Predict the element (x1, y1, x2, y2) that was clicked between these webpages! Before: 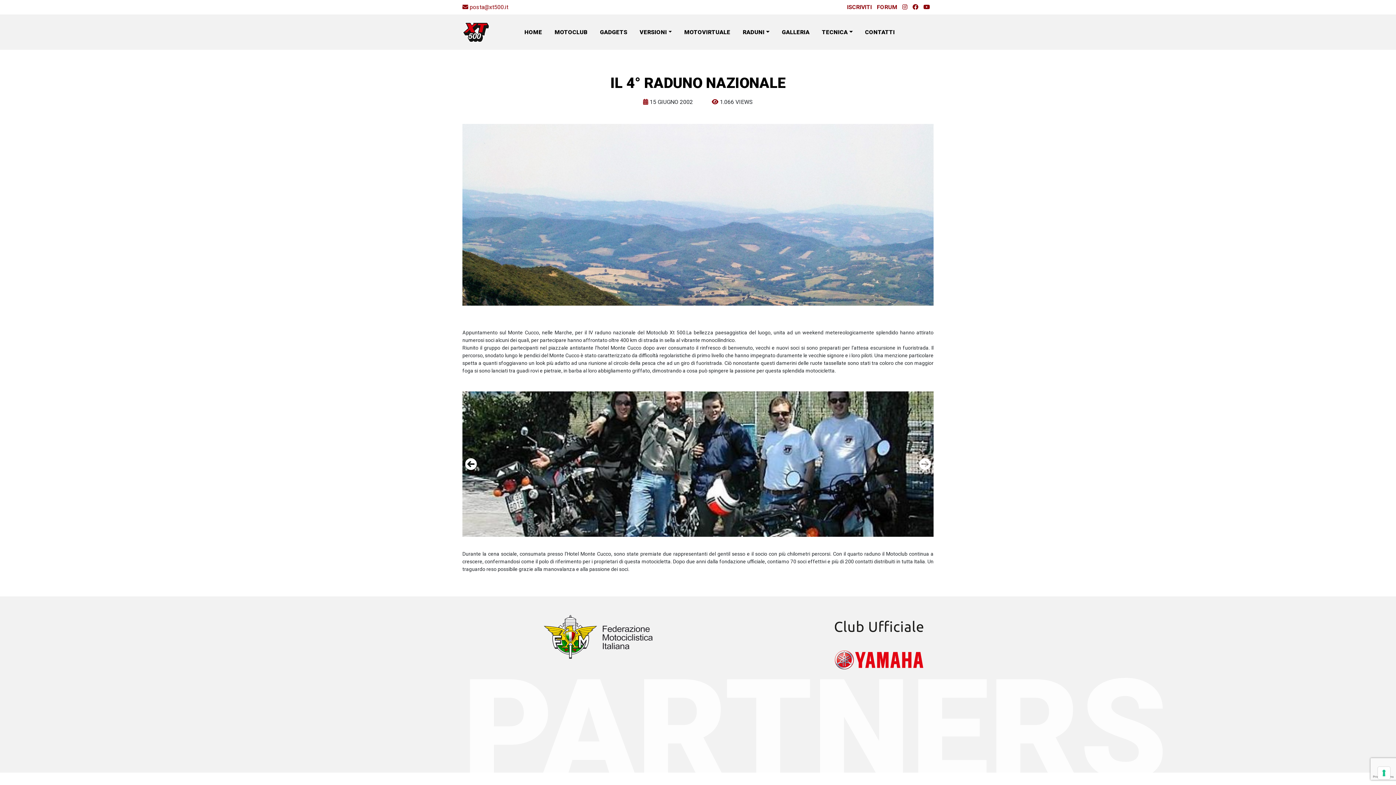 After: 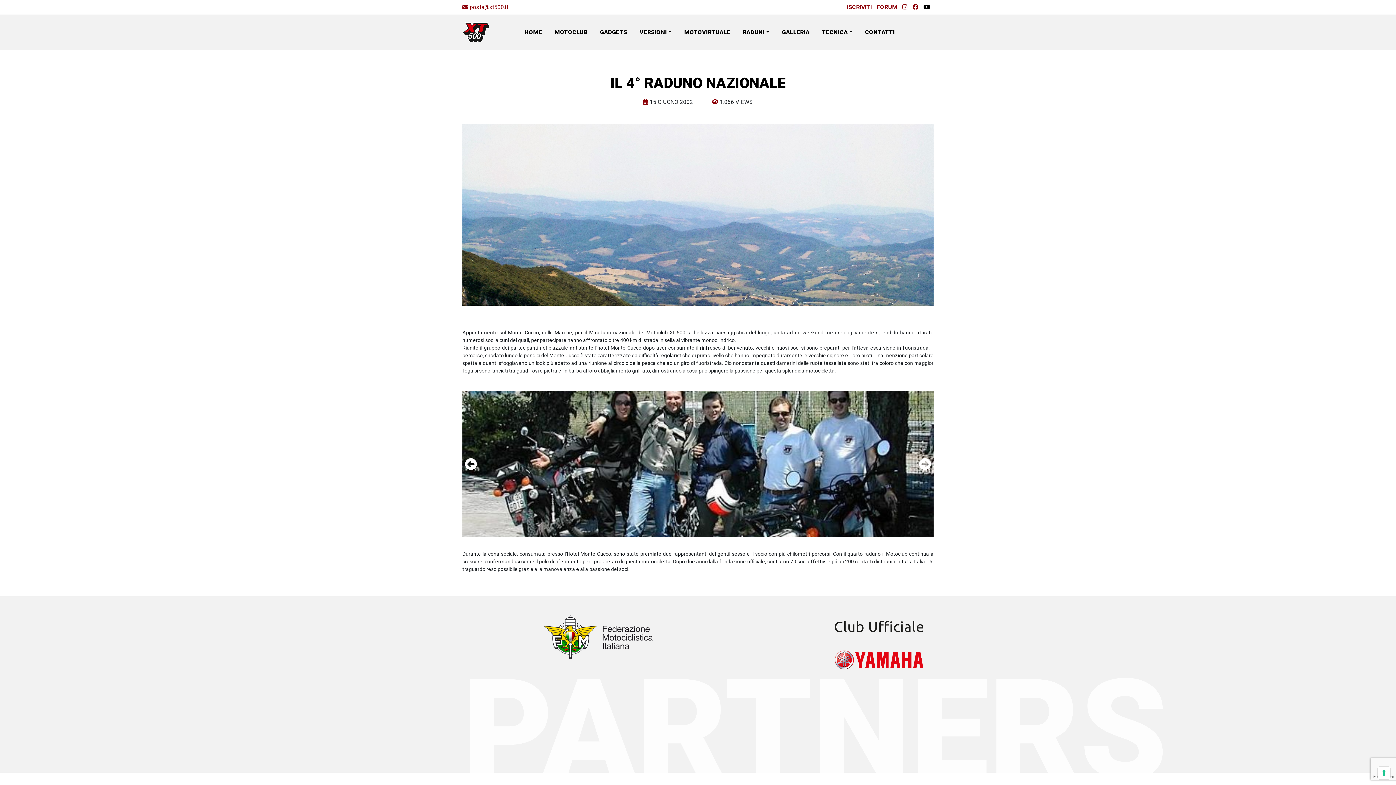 Action: bbox: (923, 3, 930, 10)